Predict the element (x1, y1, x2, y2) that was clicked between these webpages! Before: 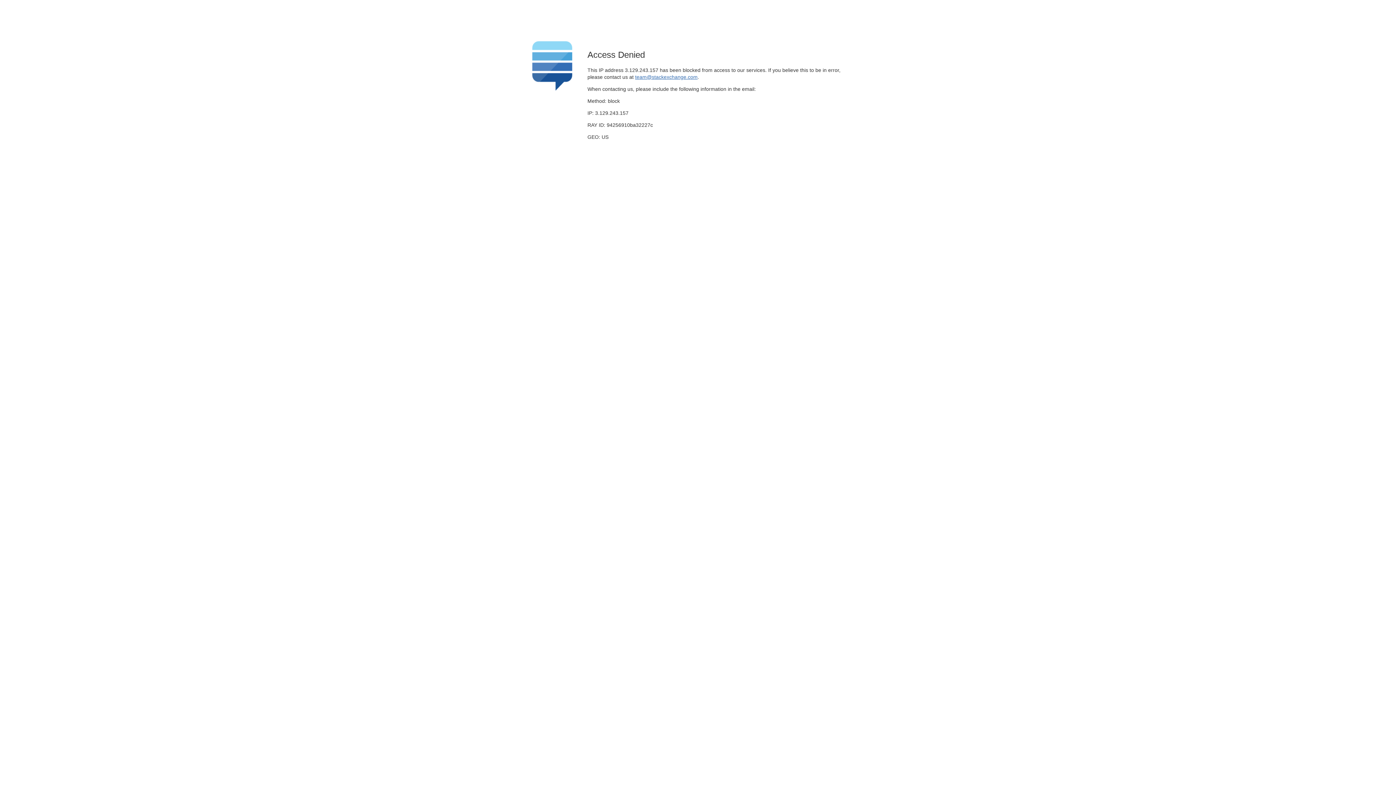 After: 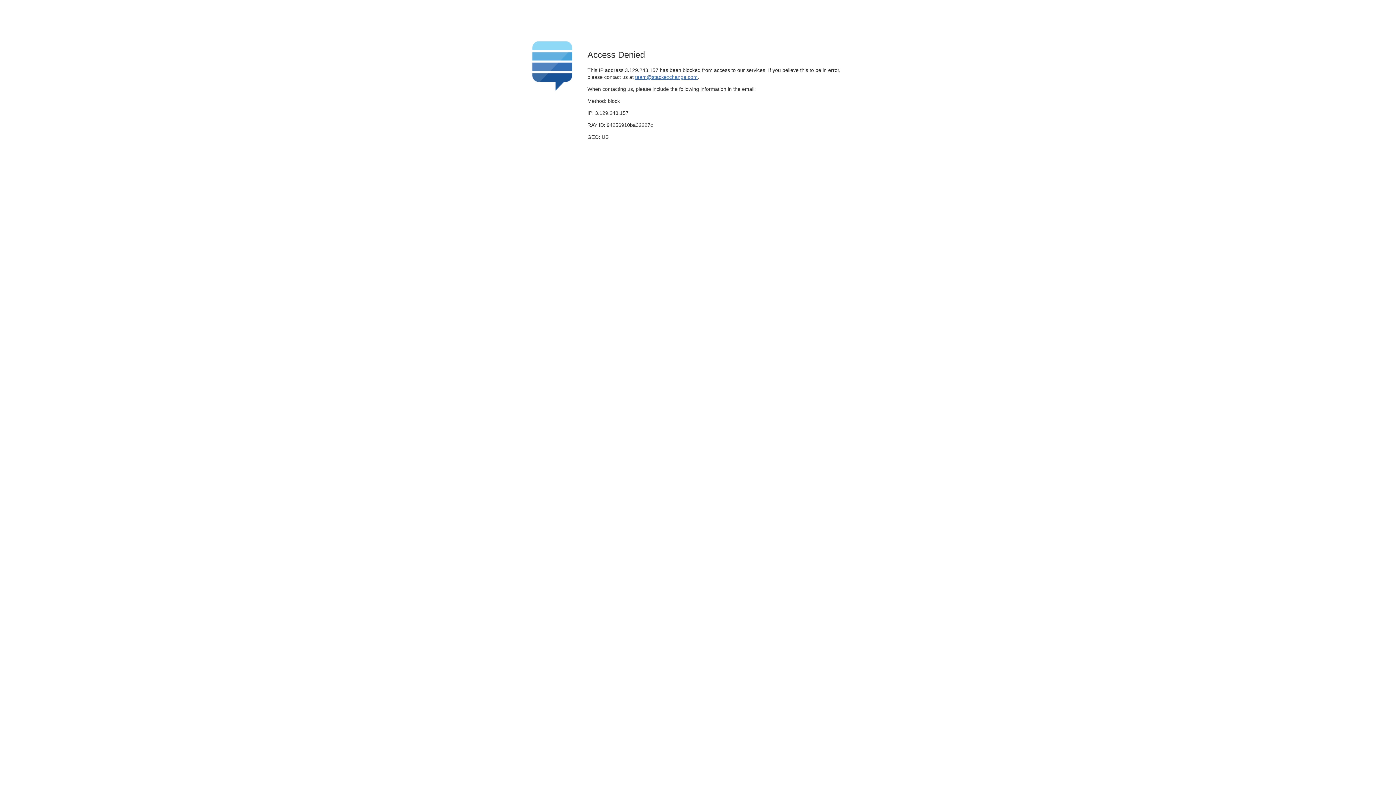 Action: bbox: (635, 74, 697, 79) label: team@stackexchange.com